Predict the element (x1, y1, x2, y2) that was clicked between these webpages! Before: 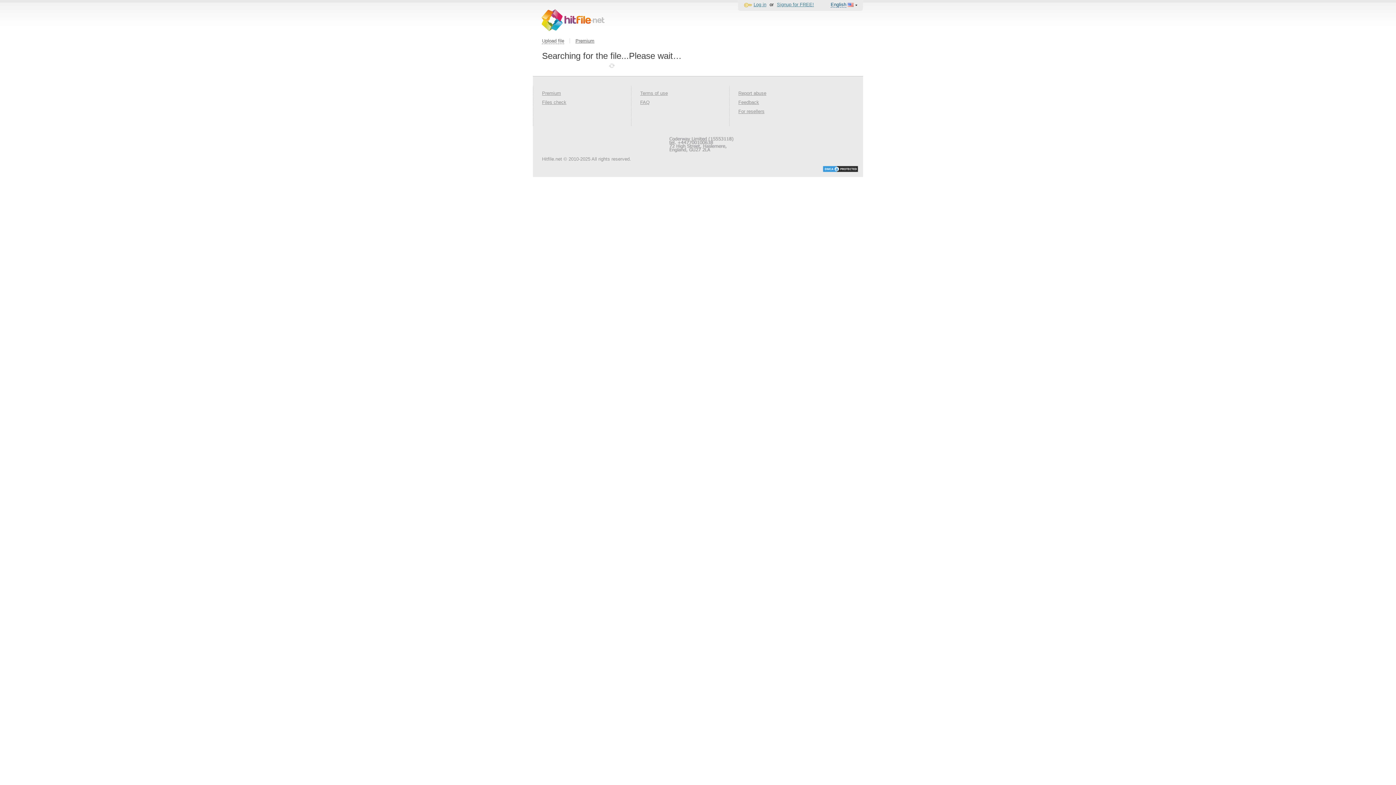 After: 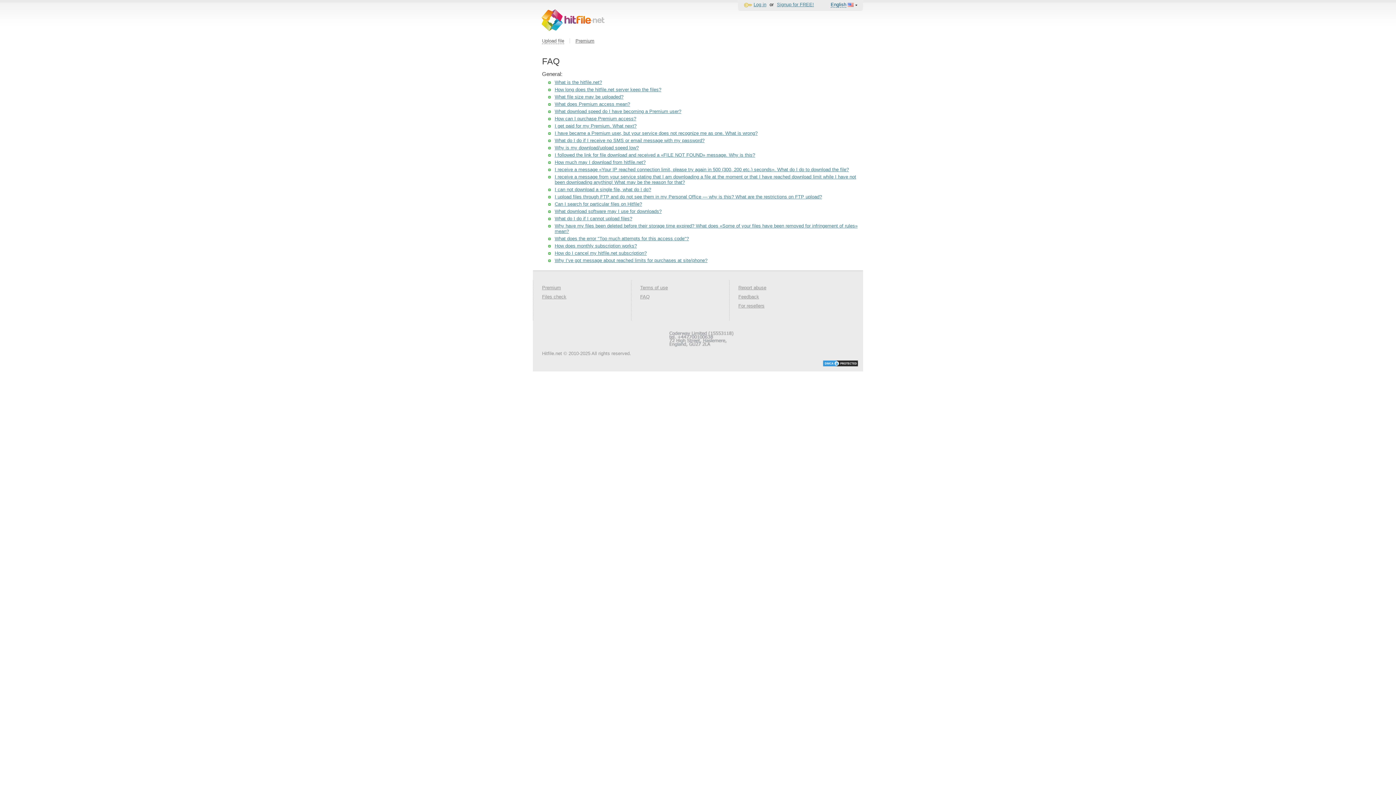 Action: label: FAQ bbox: (640, 99, 649, 105)